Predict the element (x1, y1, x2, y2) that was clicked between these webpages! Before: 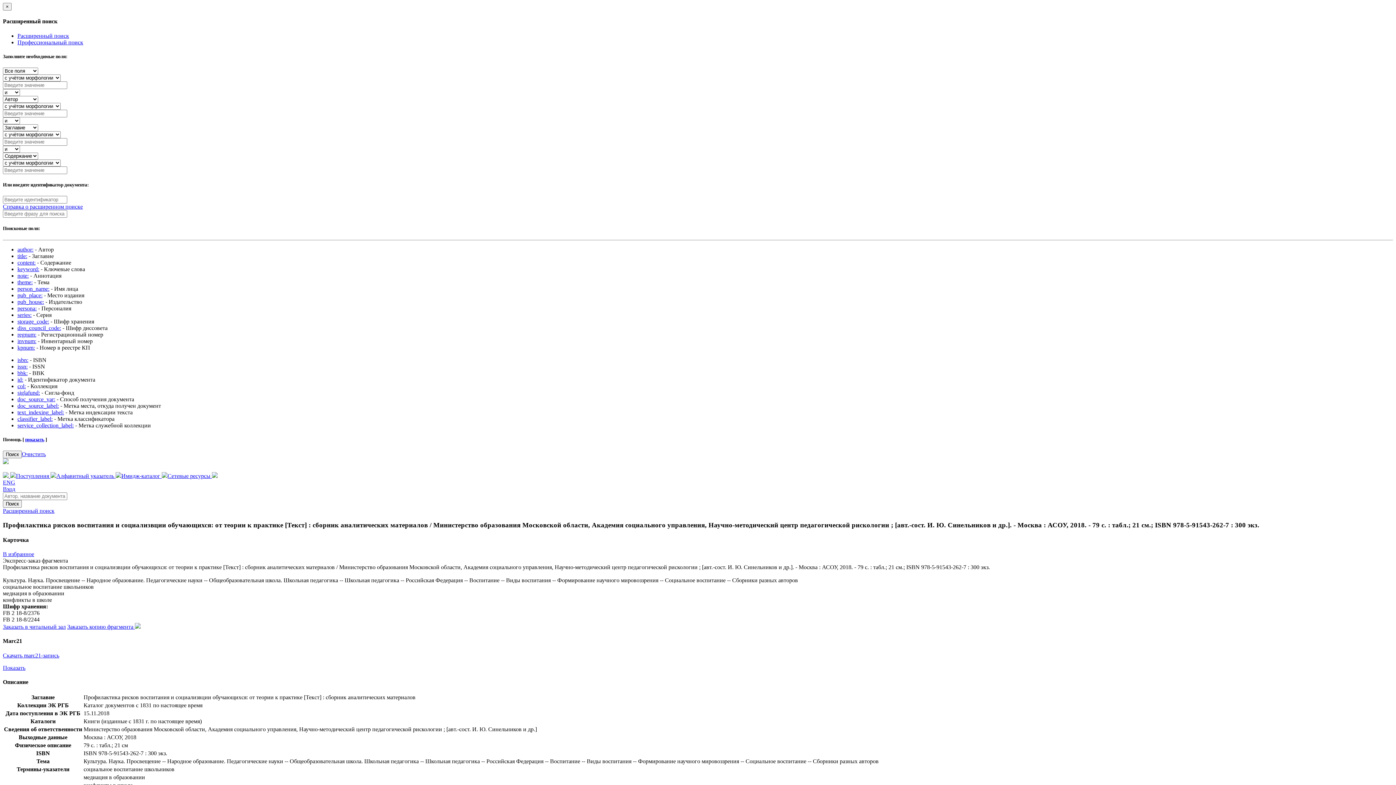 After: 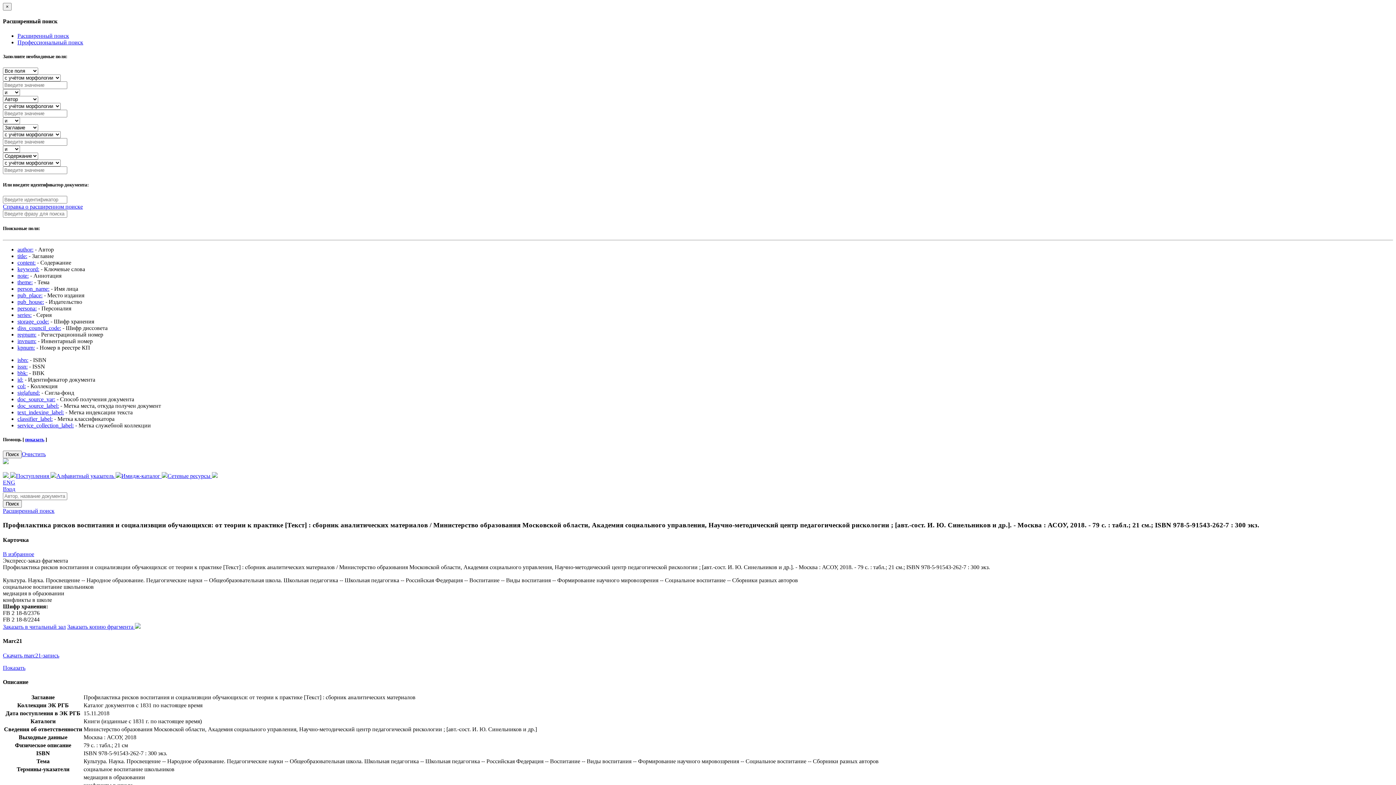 Action: label: note: bbox: (17, 272, 28, 278)